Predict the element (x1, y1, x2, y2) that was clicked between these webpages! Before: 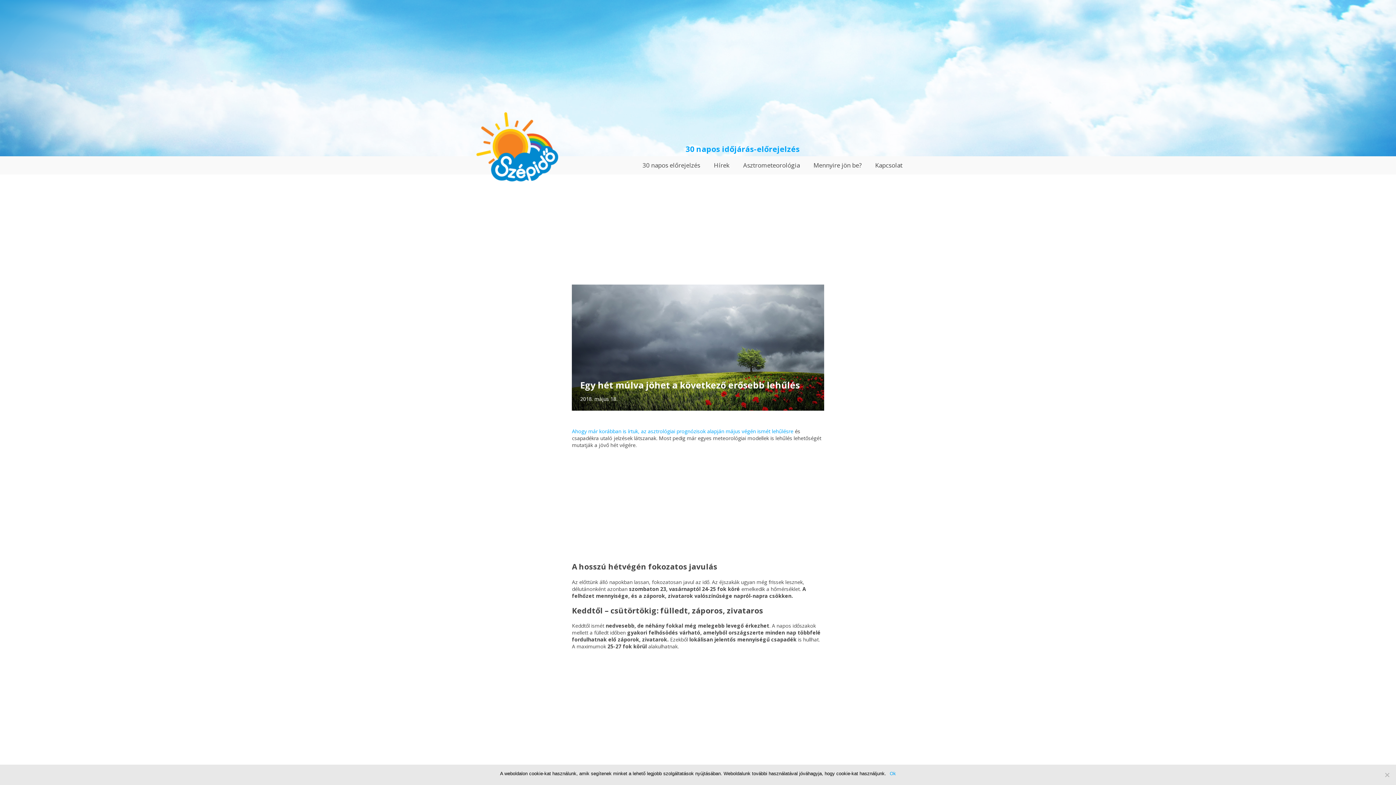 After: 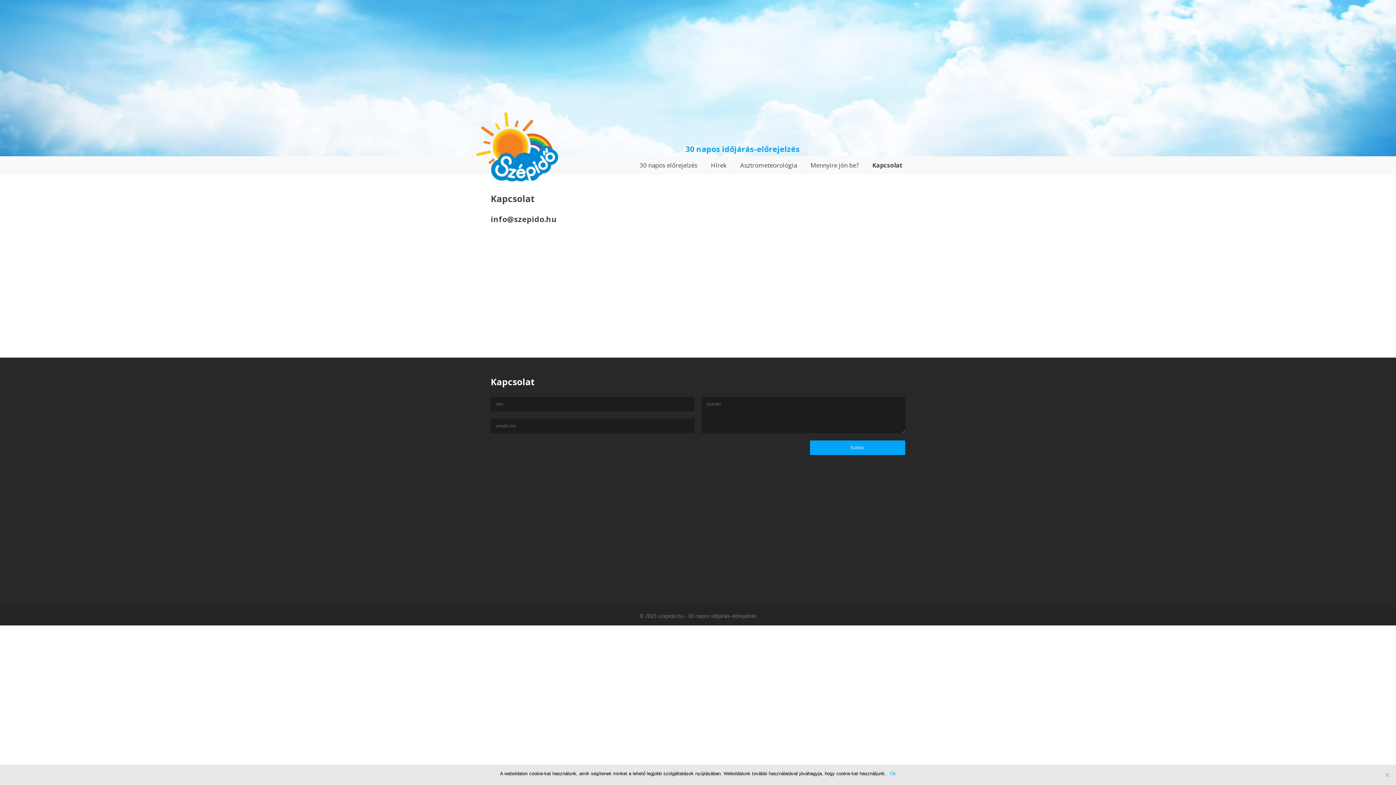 Action: label: Kapcsolat bbox: (869, 156, 908, 174)